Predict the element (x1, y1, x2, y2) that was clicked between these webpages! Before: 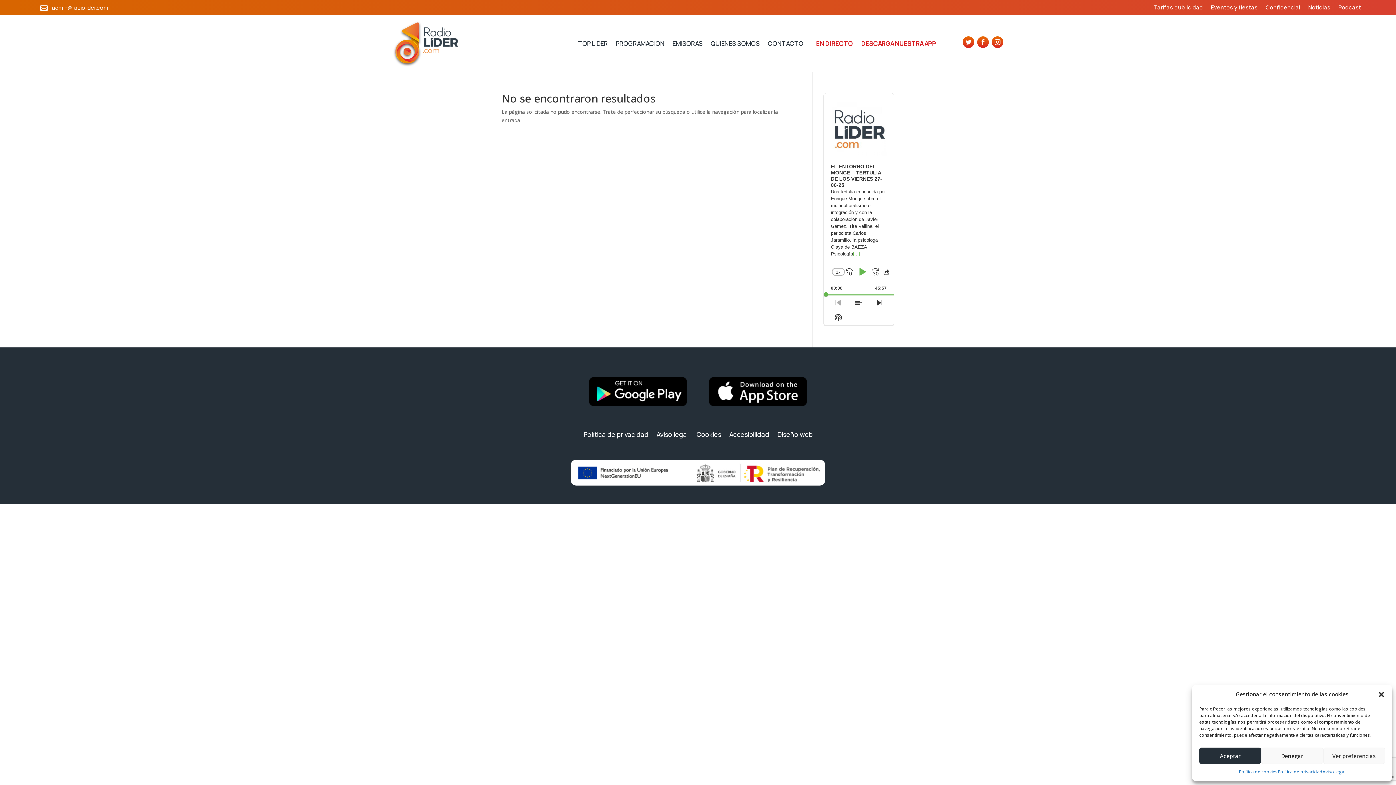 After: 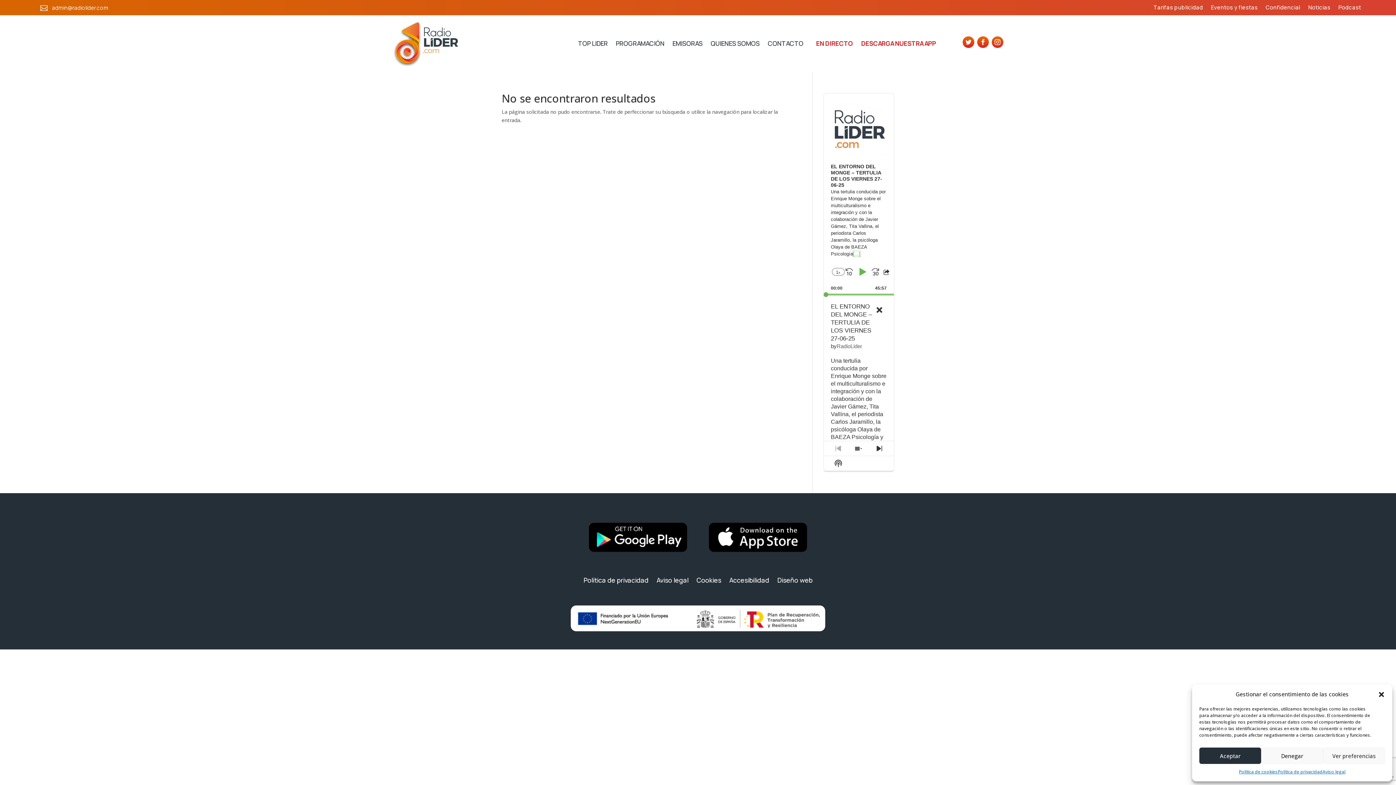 Action: bbox: (831, 188, 886, 257) label: Una tertulia conducida por Enrique Monge sobre el multiculturalismo e integración y con la colaboración de Javier Gámez, Tita Vallina, el periodista Carlos Jaramillo, la psicóloga Olaya de BAEZA Psicología[...]